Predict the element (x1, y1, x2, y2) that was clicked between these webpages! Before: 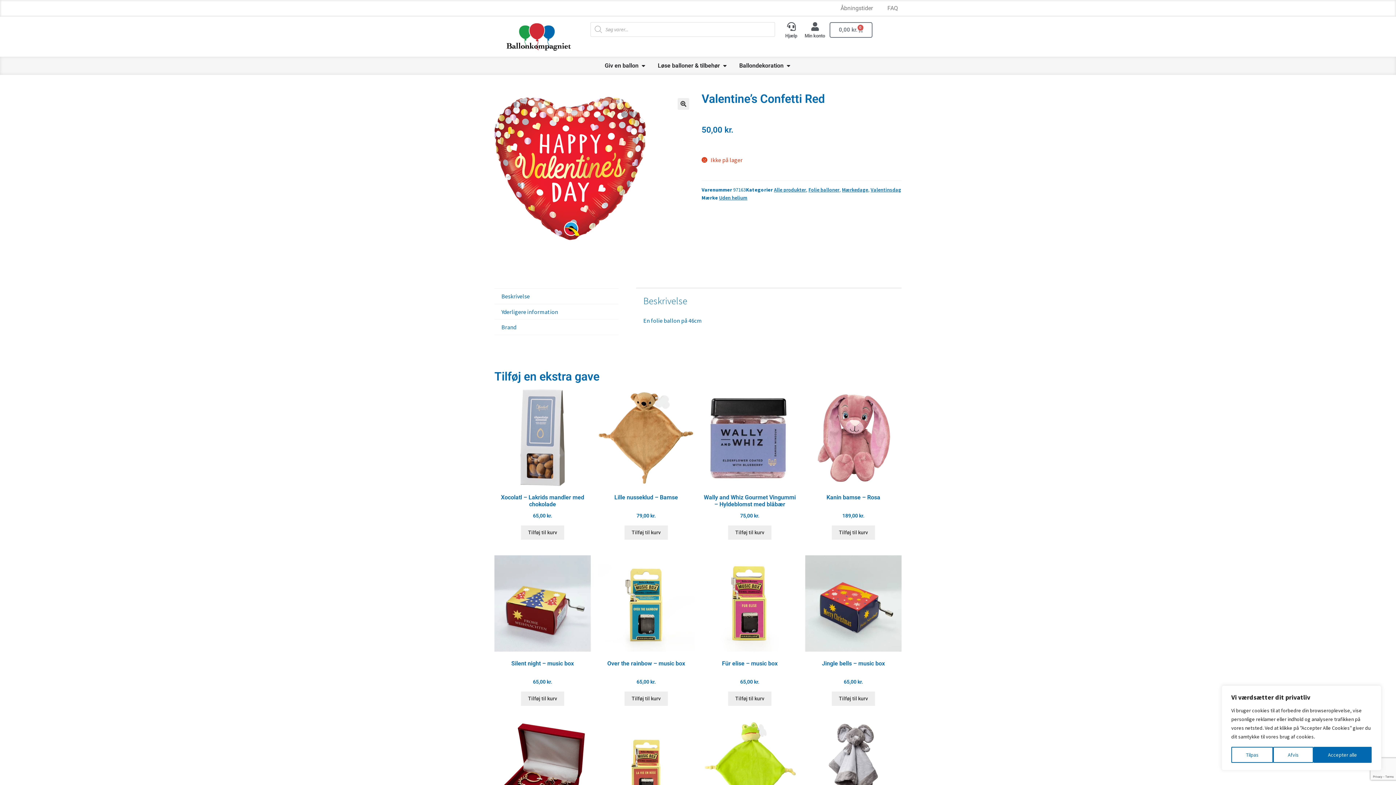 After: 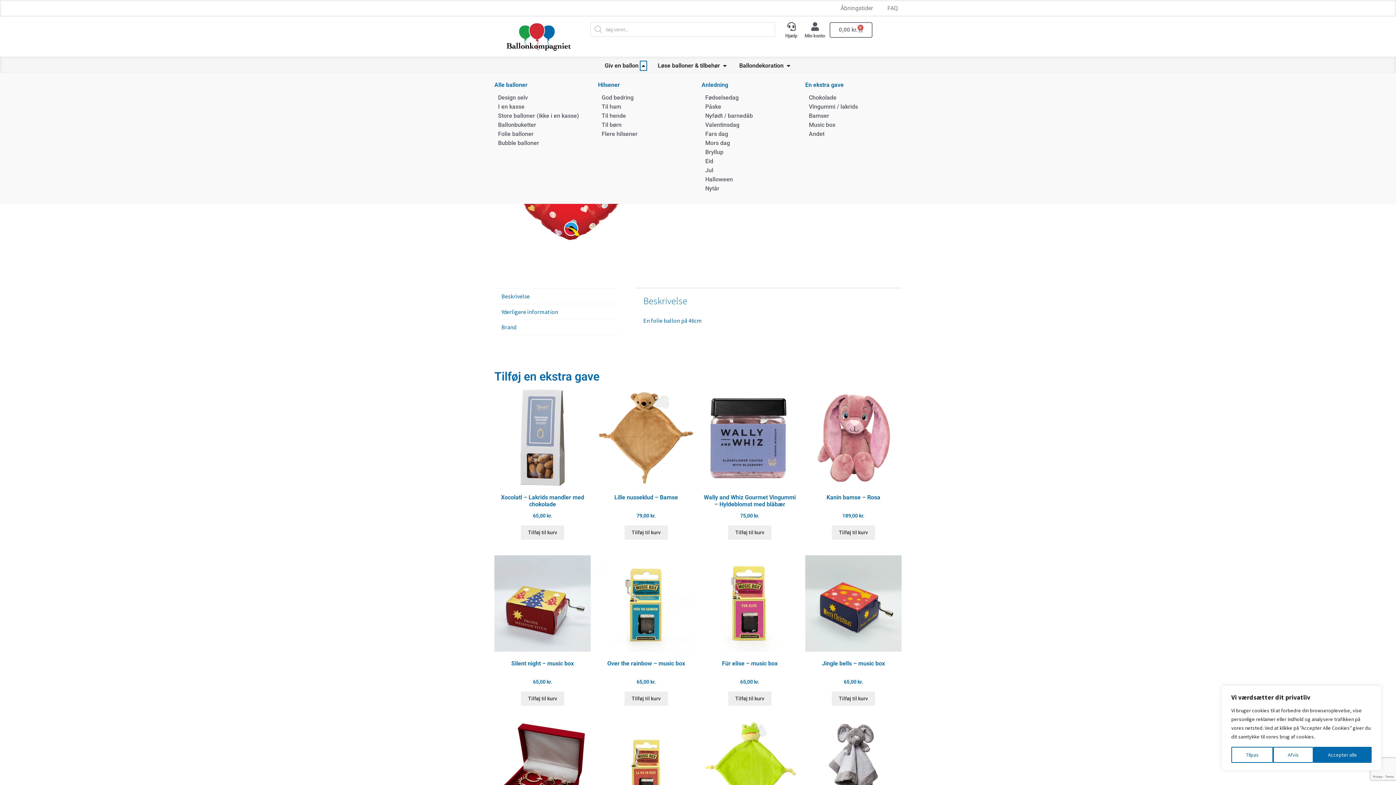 Action: label: Open Giv en ballon bbox: (640, 61, 646, 70)